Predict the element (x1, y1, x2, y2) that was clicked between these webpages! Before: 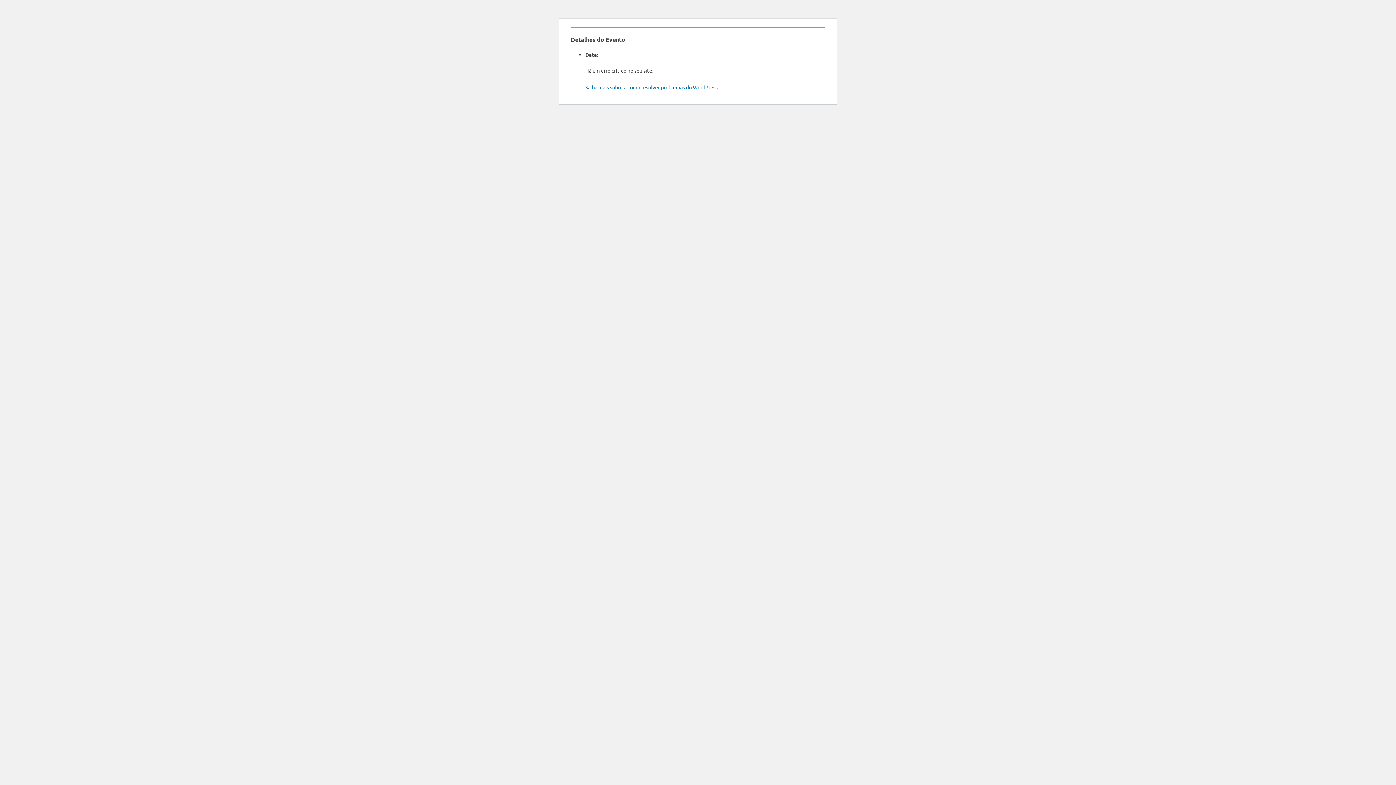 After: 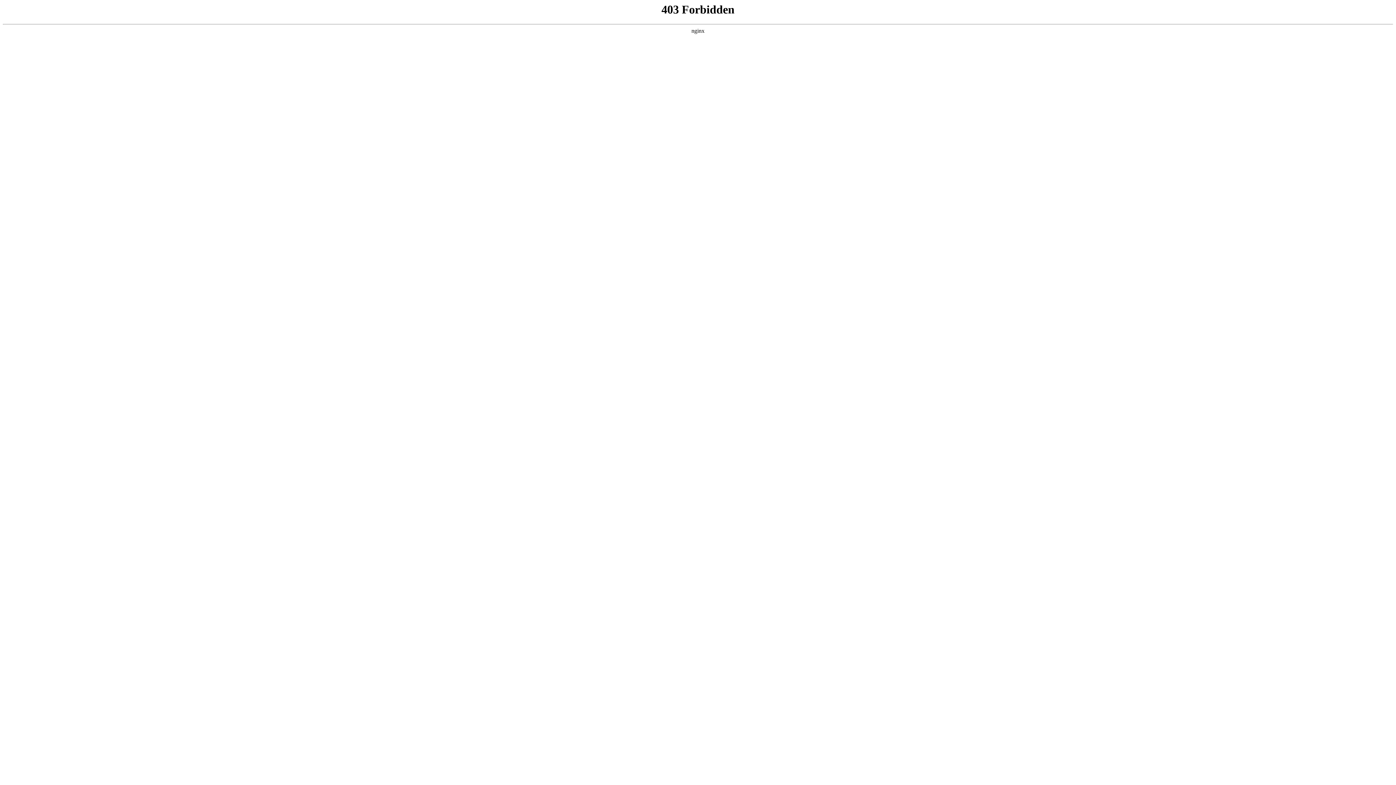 Action: label: Saiba mais sobre a como resolver problemas do WordPress. bbox: (585, 83, 718, 90)